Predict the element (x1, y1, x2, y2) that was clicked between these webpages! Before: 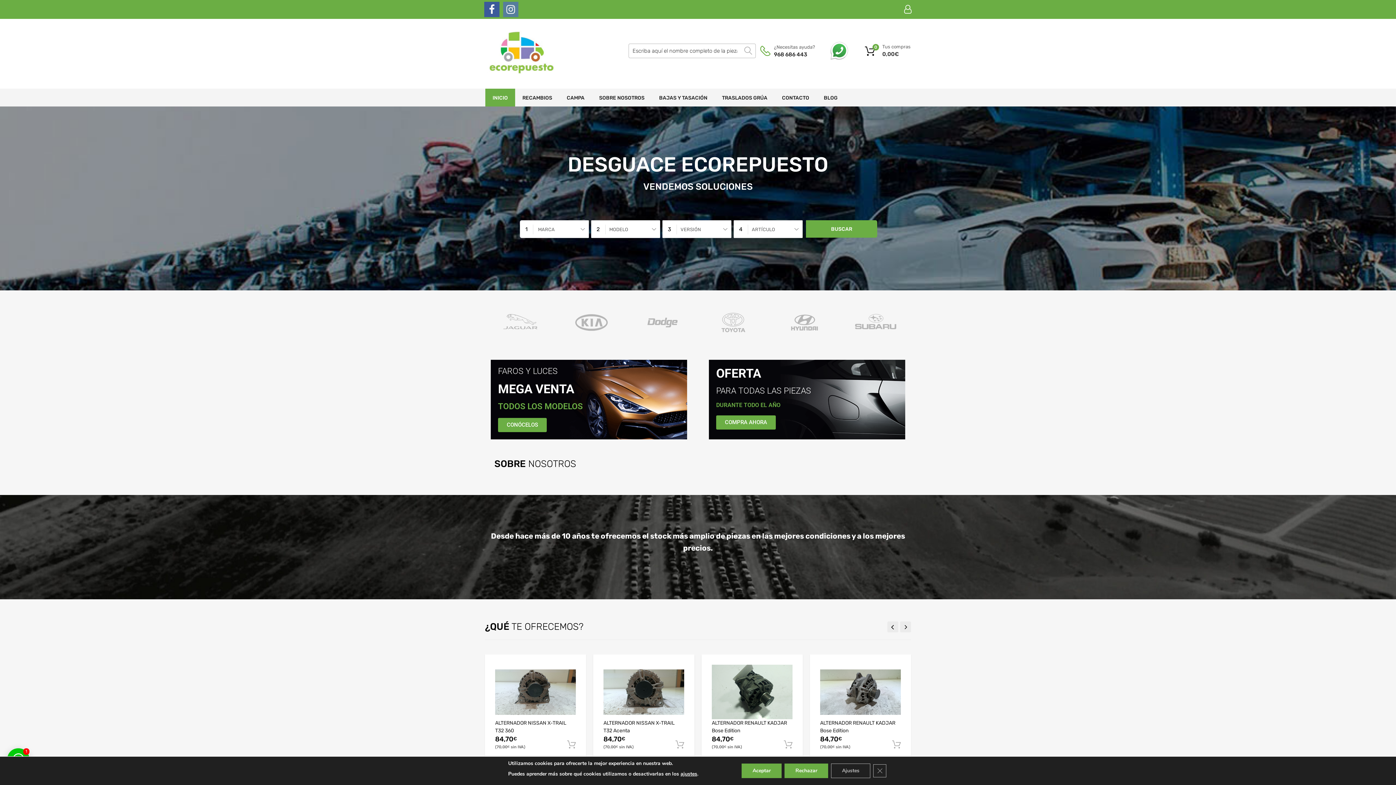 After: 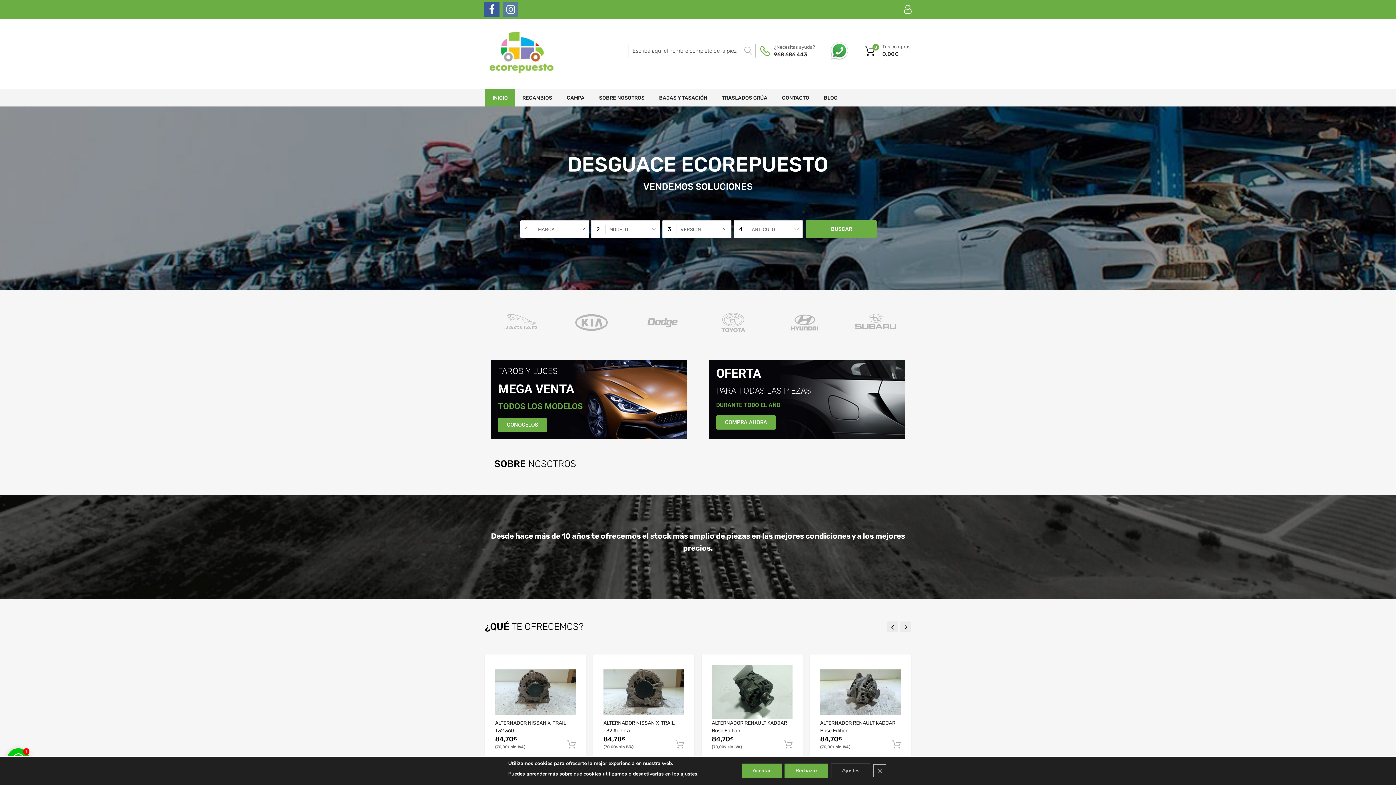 Action: label: INICIO bbox: (485, 88, 515, 106)